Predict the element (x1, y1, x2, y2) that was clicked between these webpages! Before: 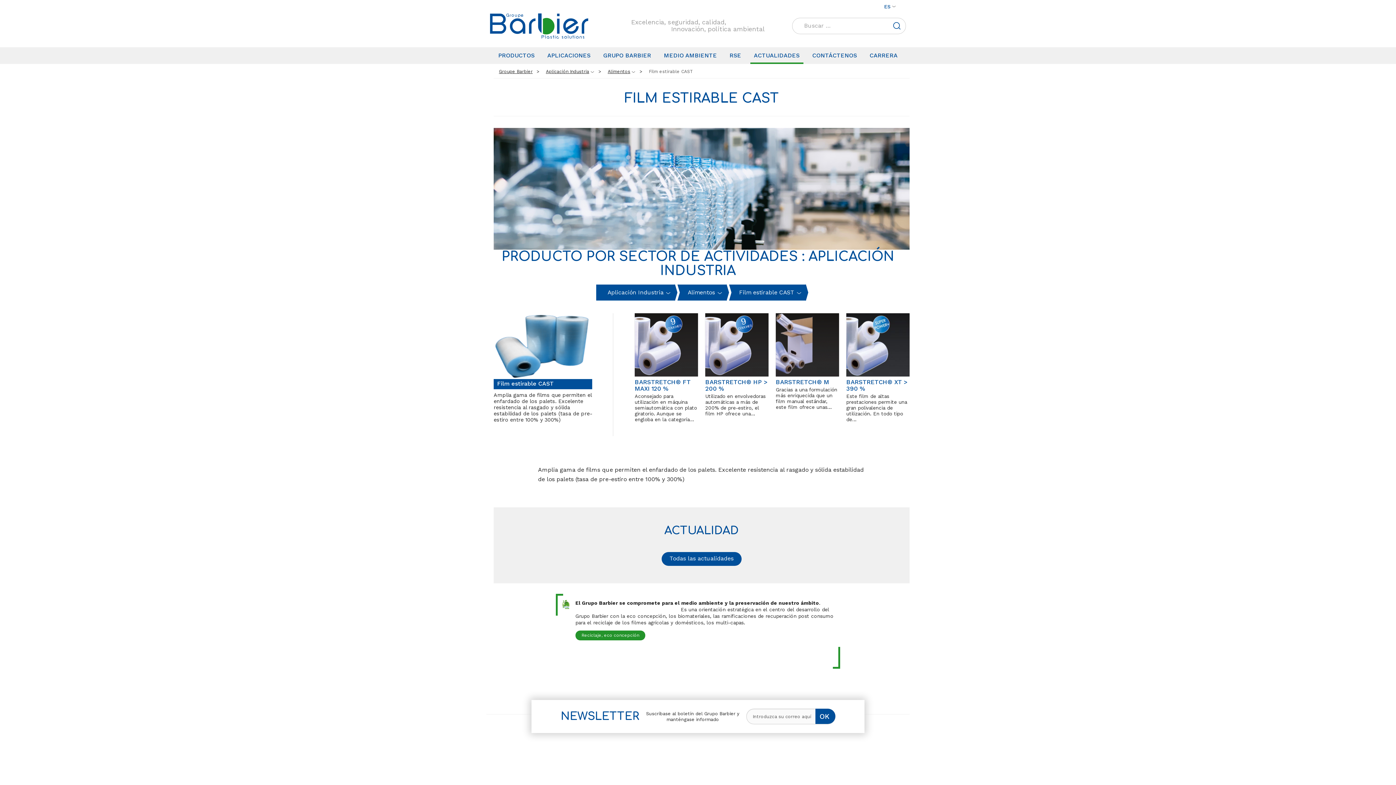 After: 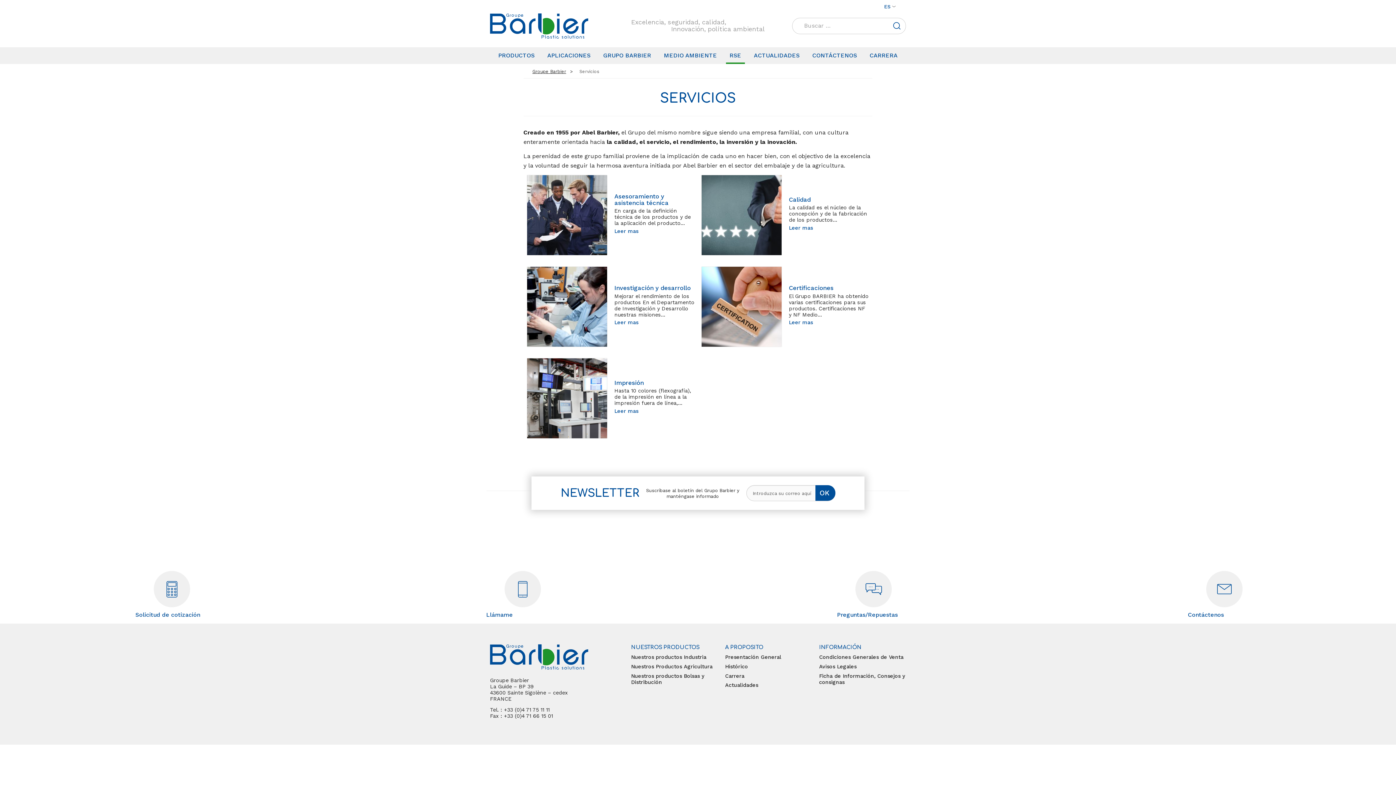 Action: label: RSE bbox: (726, 47, 745, 63)